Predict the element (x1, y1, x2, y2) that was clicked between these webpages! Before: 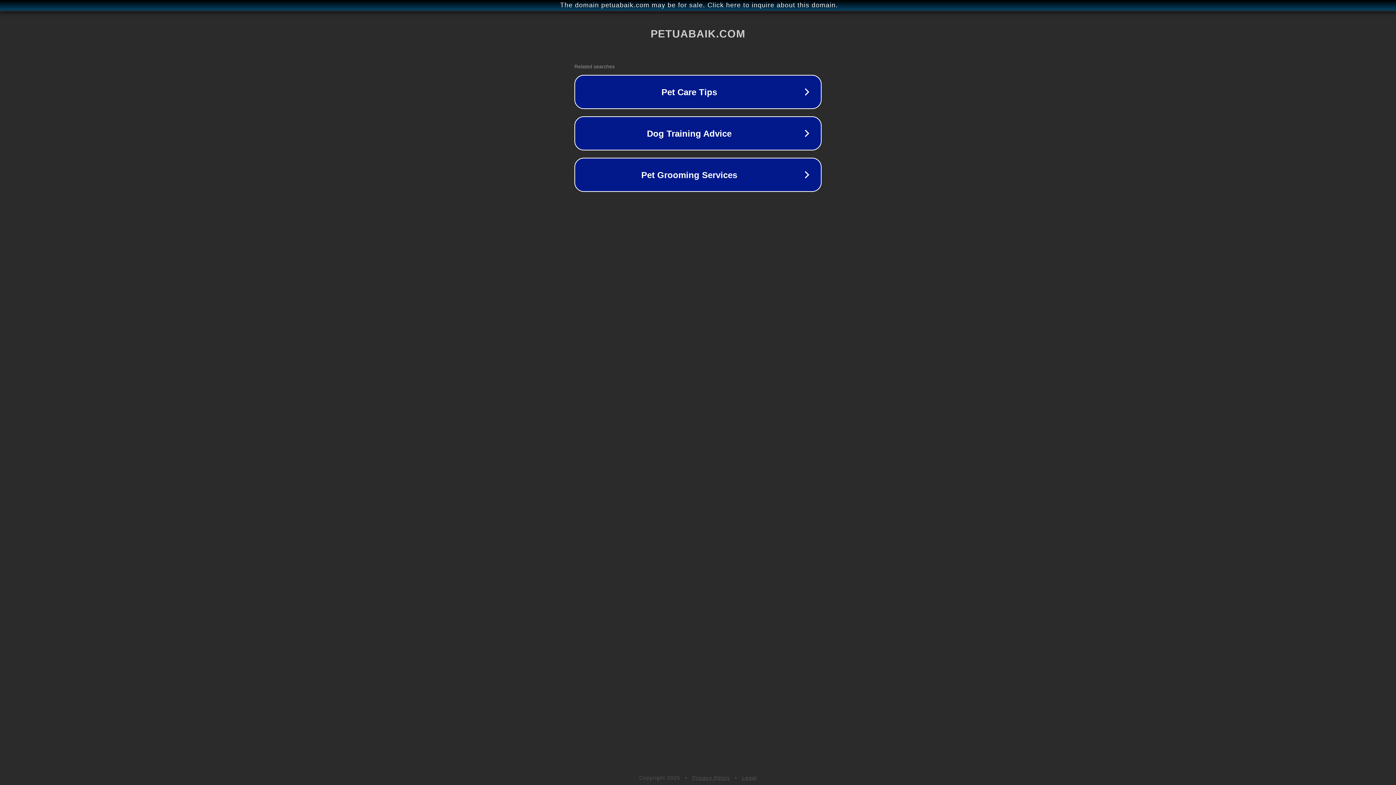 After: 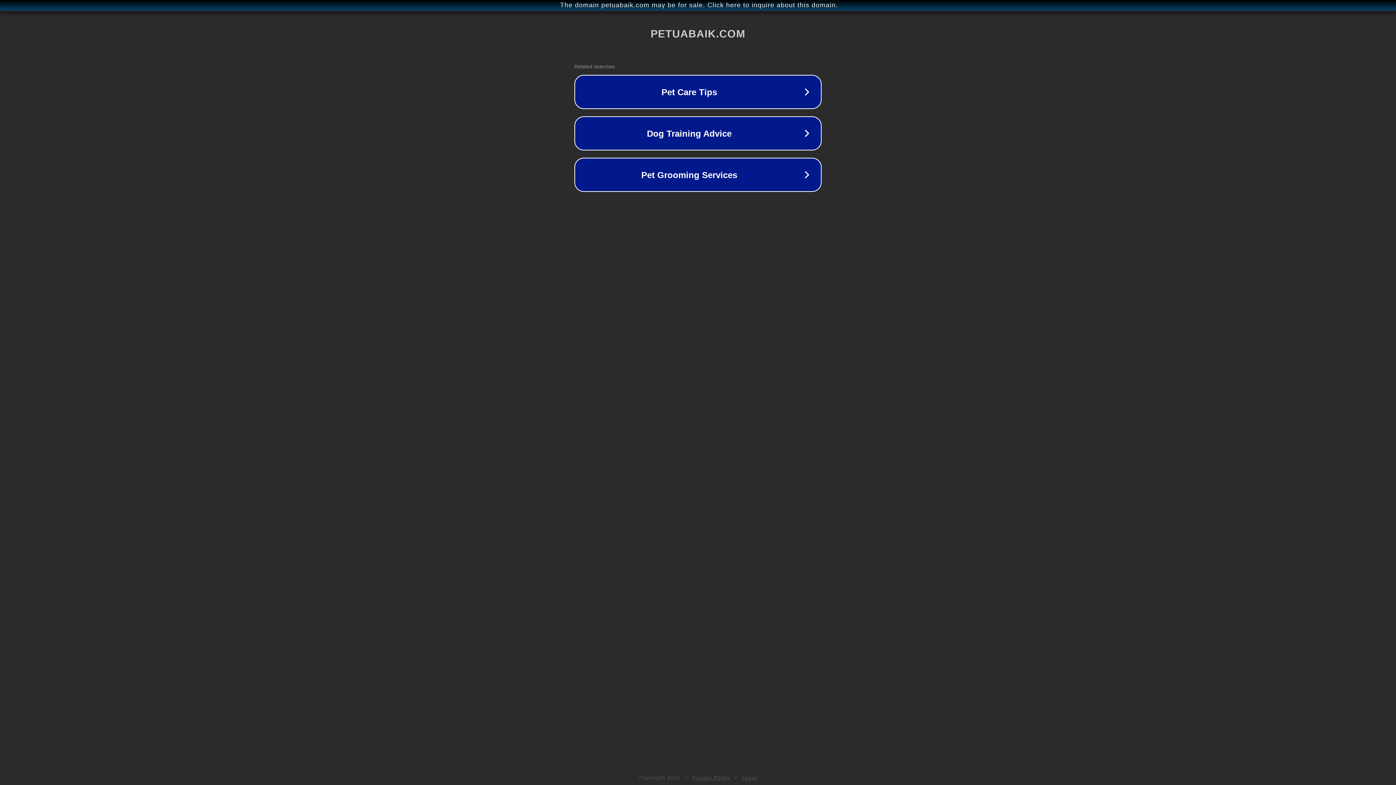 Action: label: Legal bbox: (742, 775, 757, 781)